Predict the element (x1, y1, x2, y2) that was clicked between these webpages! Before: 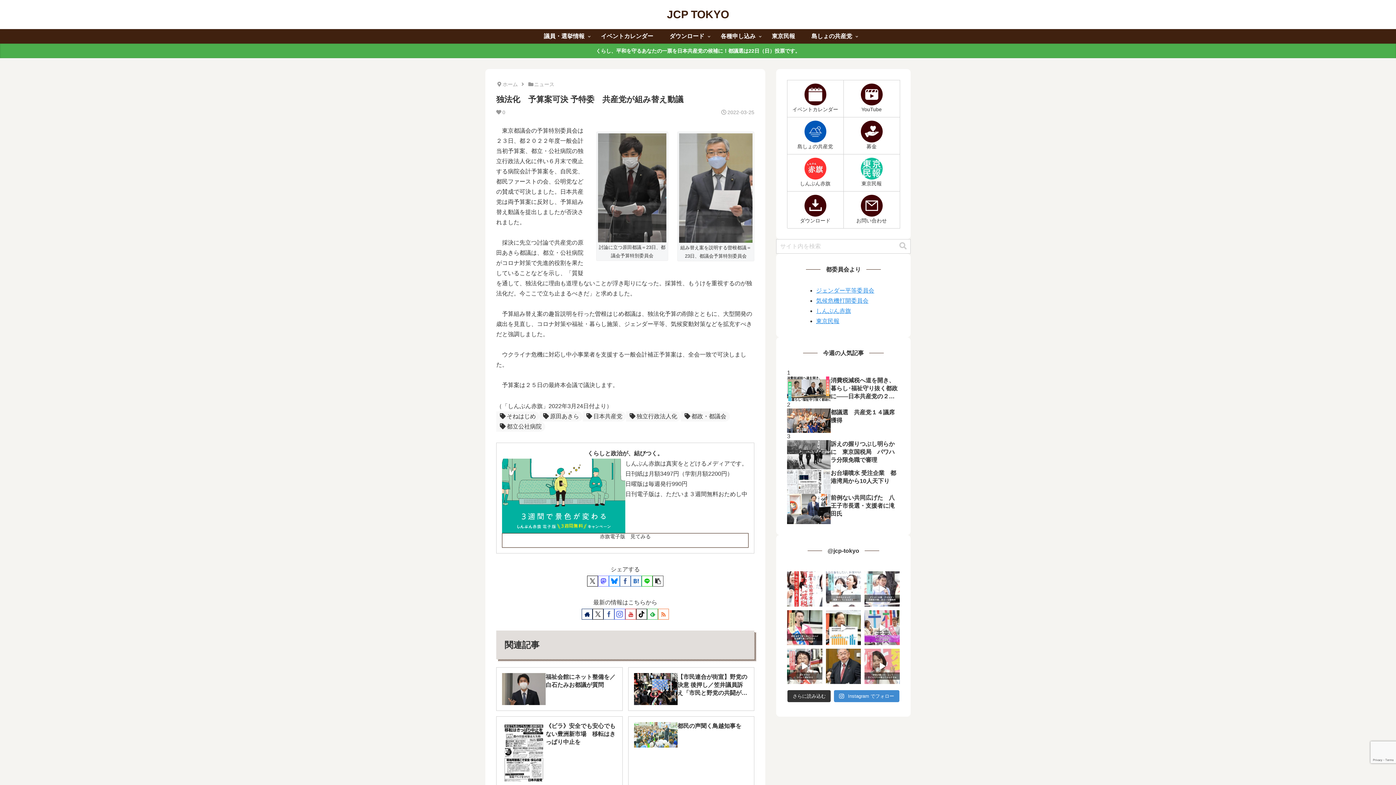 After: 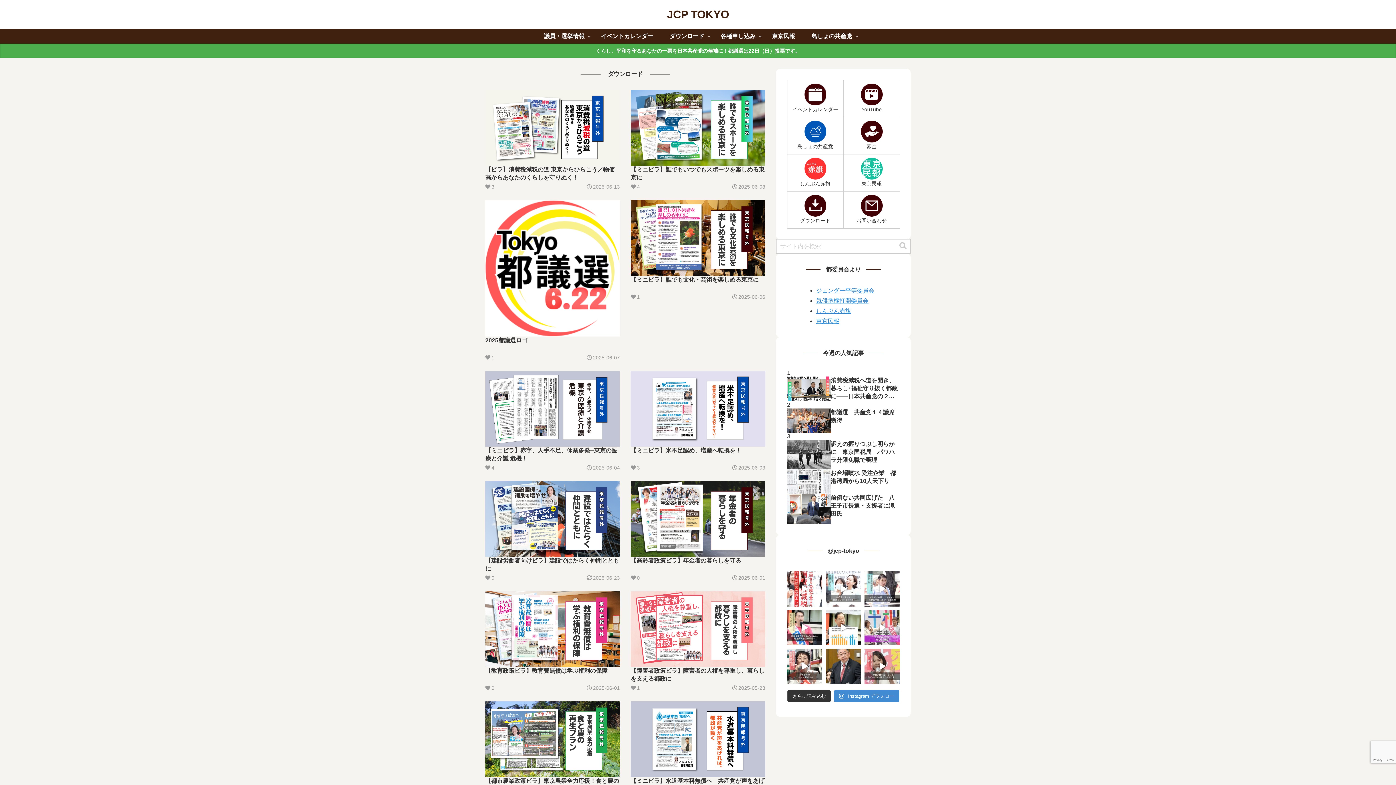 Action: bbox: (787, 191, 843, 228) label: ダウンロード